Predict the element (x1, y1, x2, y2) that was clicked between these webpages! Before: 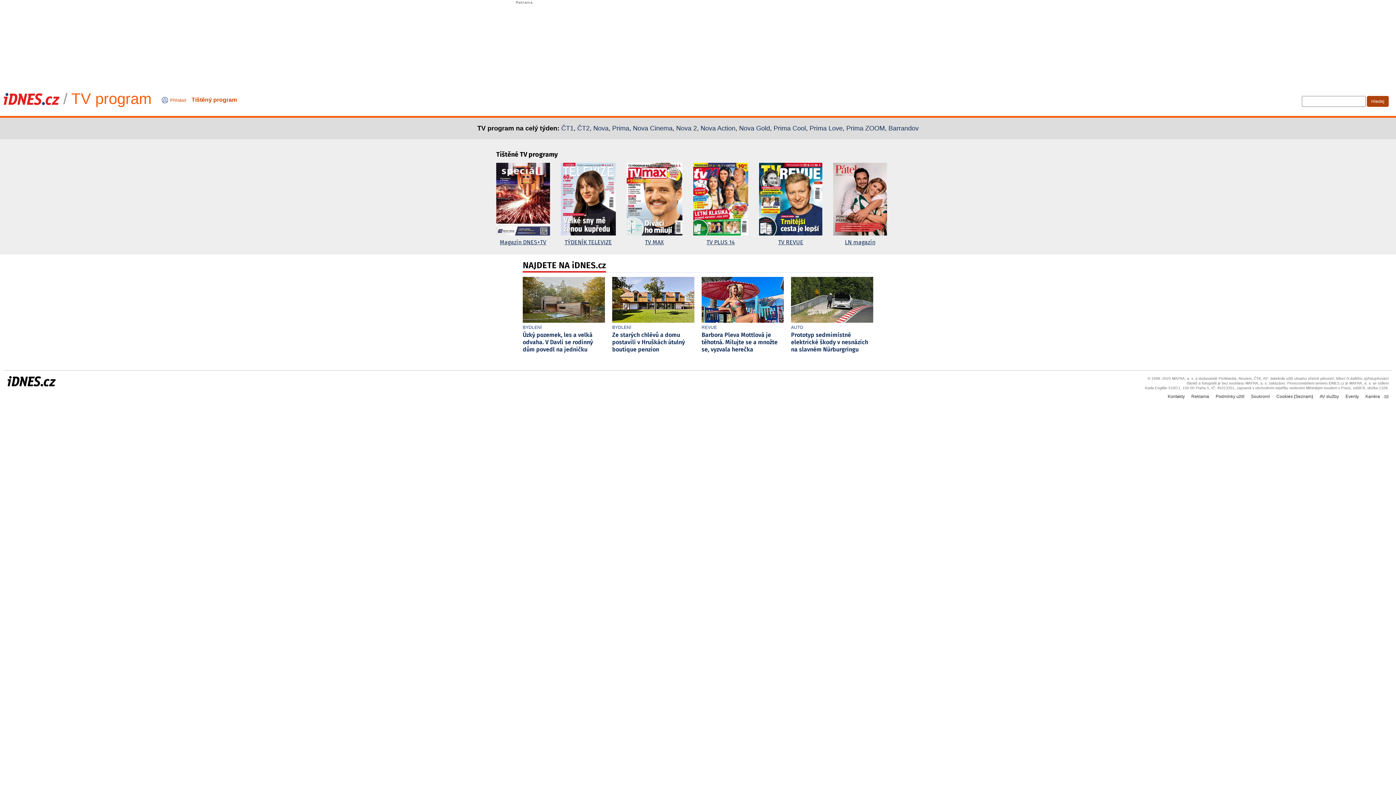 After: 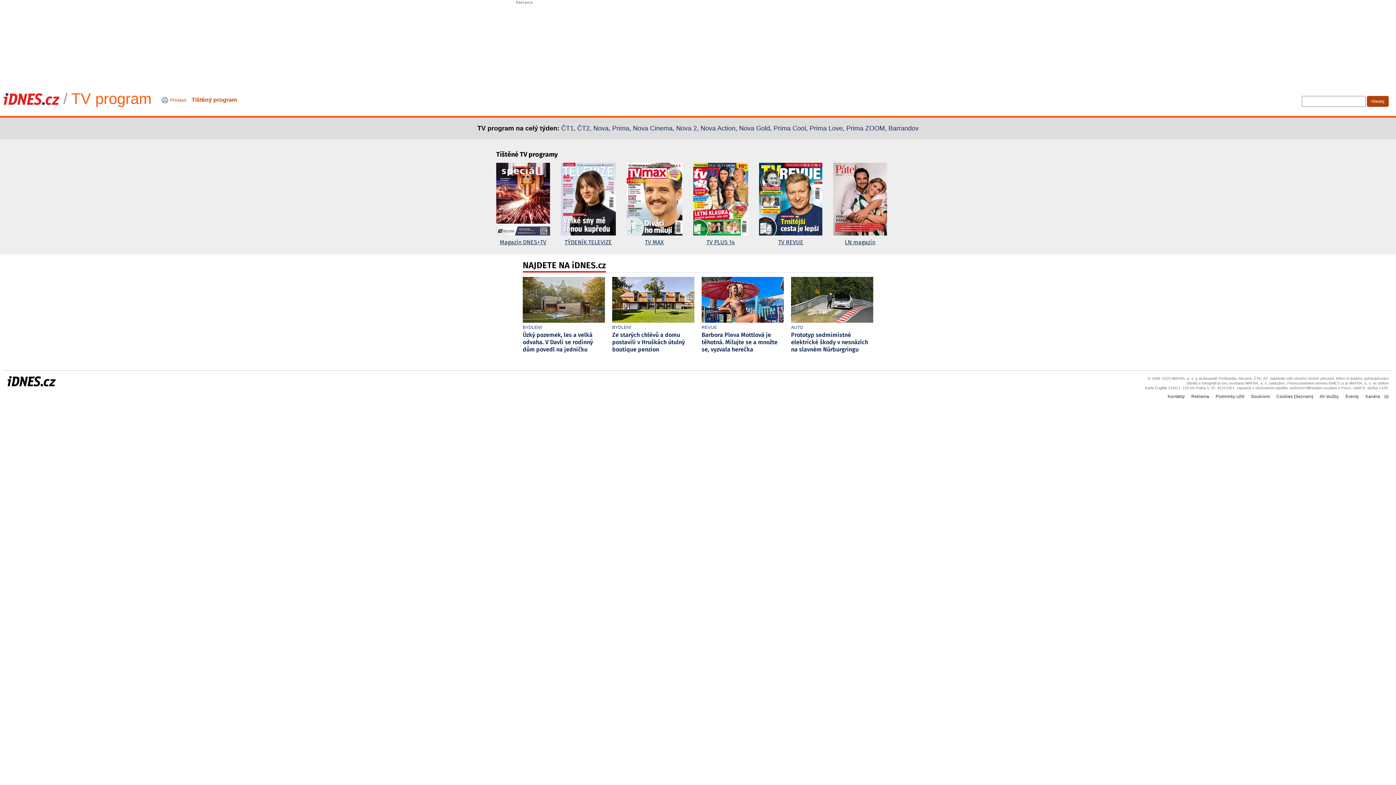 Action: label: TV REVUE bbox: (759, 162, 822, 247)